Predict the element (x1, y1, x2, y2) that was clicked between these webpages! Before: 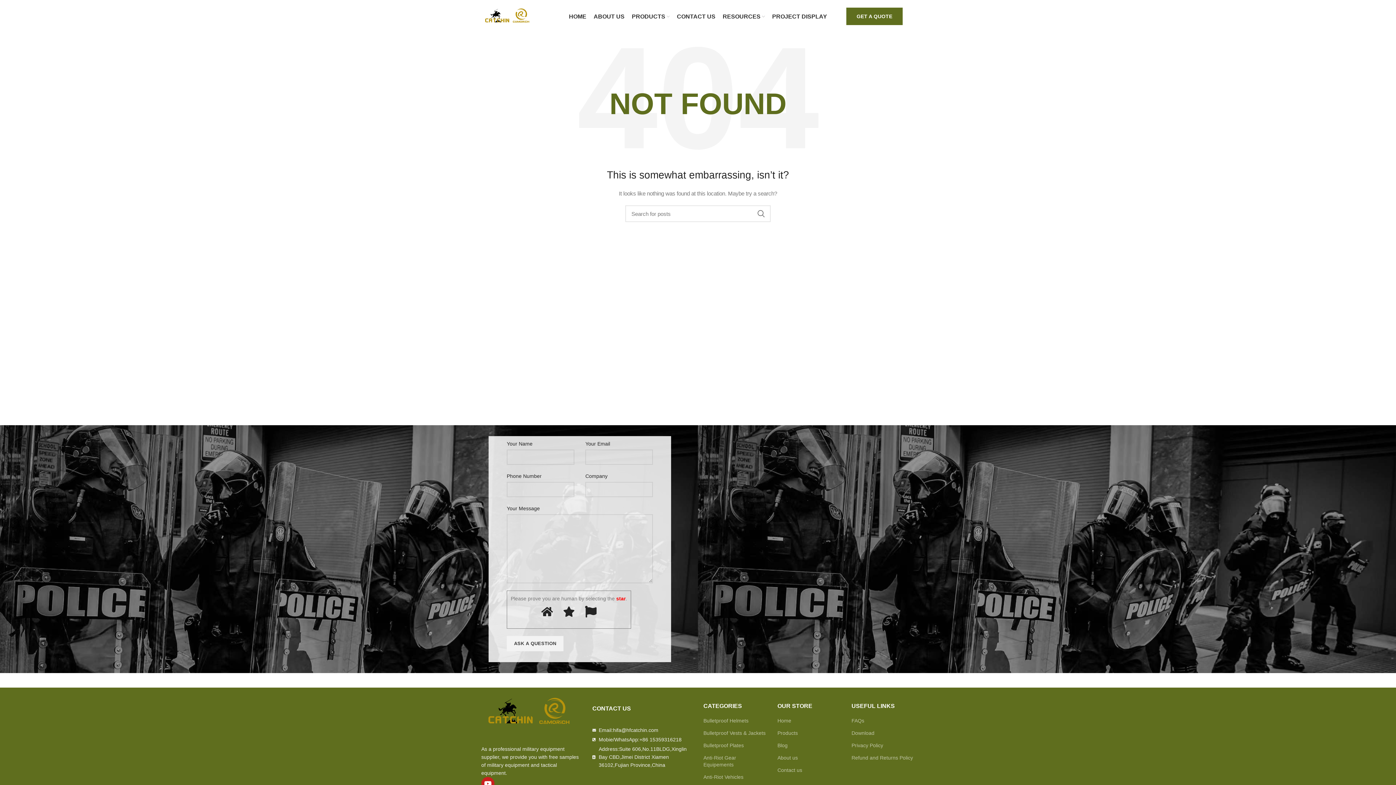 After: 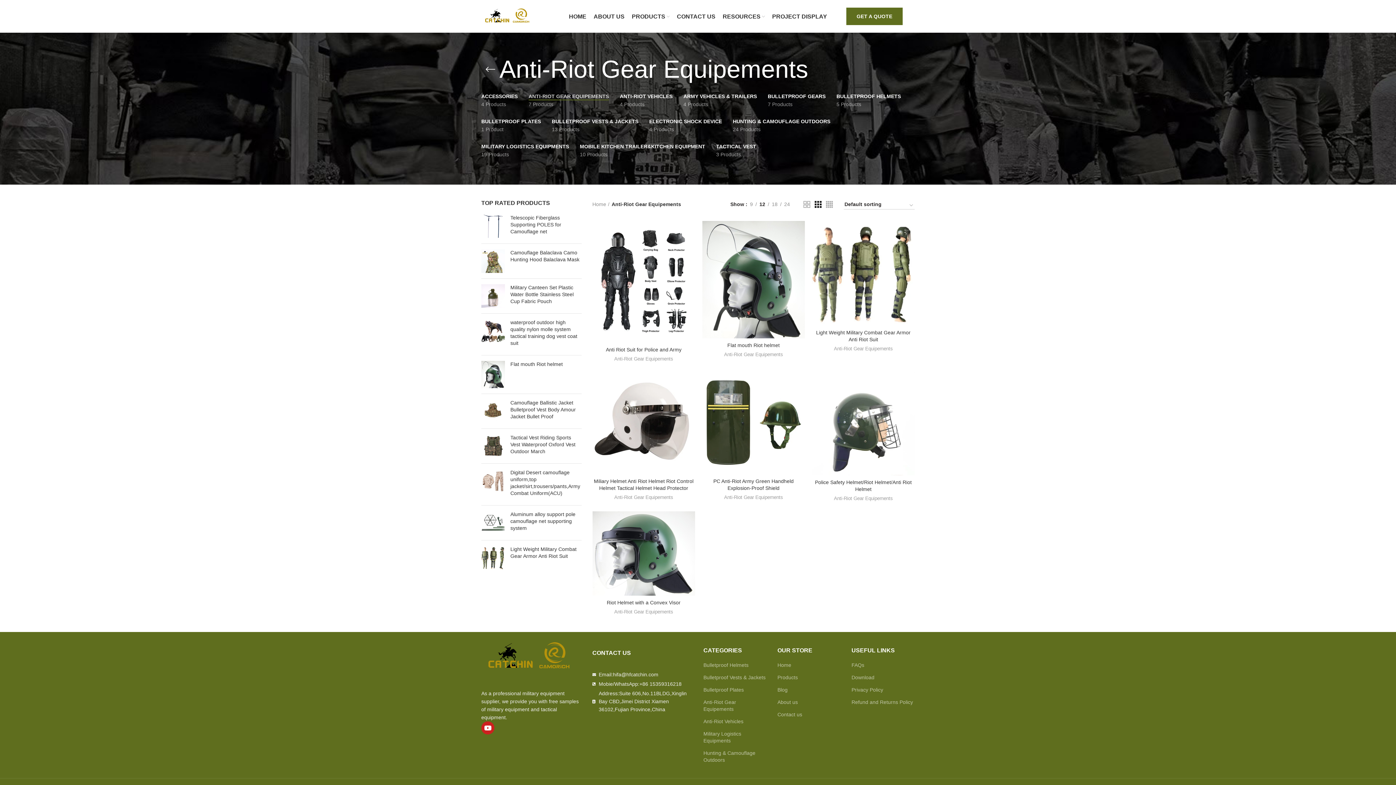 Action: label: Anti-Riot Gear Equipements bbox: (703, 754, 766, 768)